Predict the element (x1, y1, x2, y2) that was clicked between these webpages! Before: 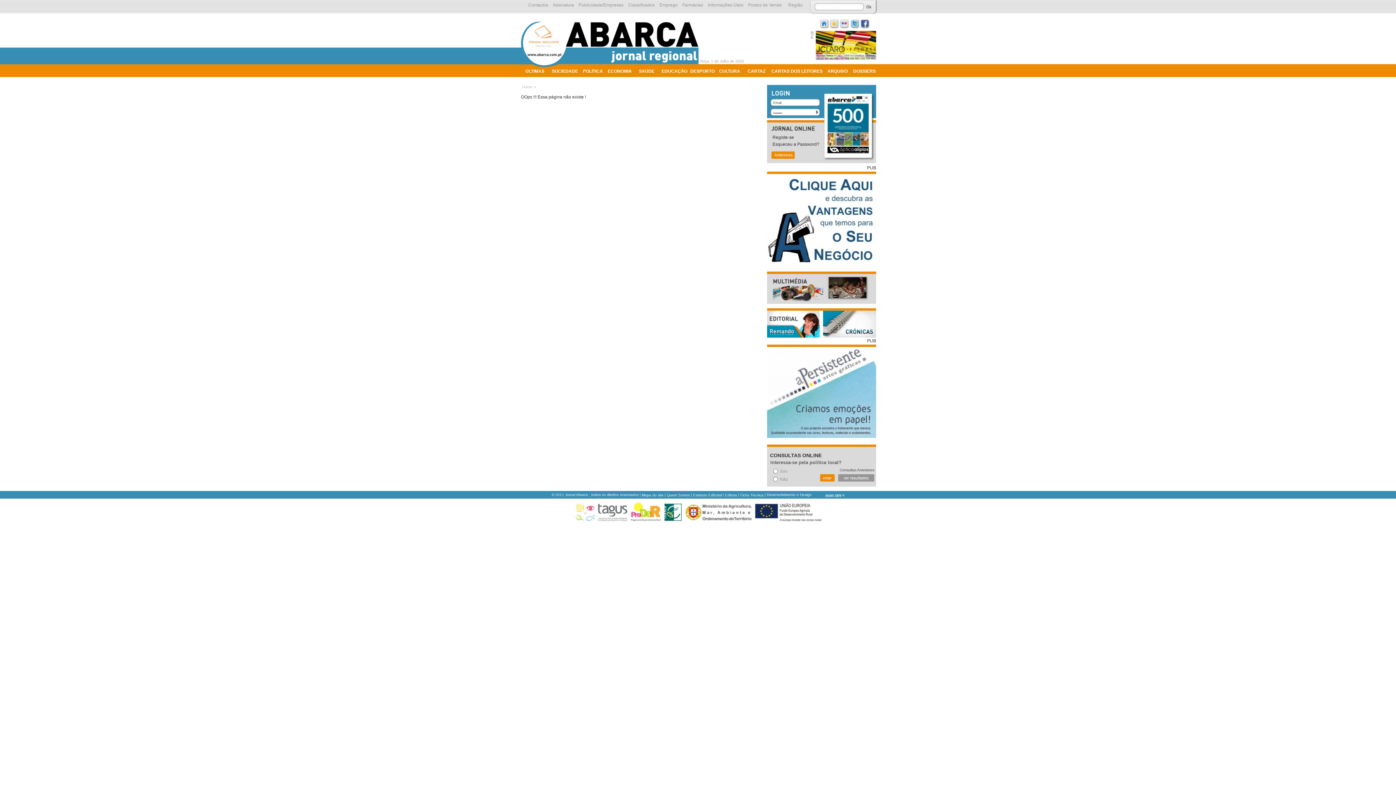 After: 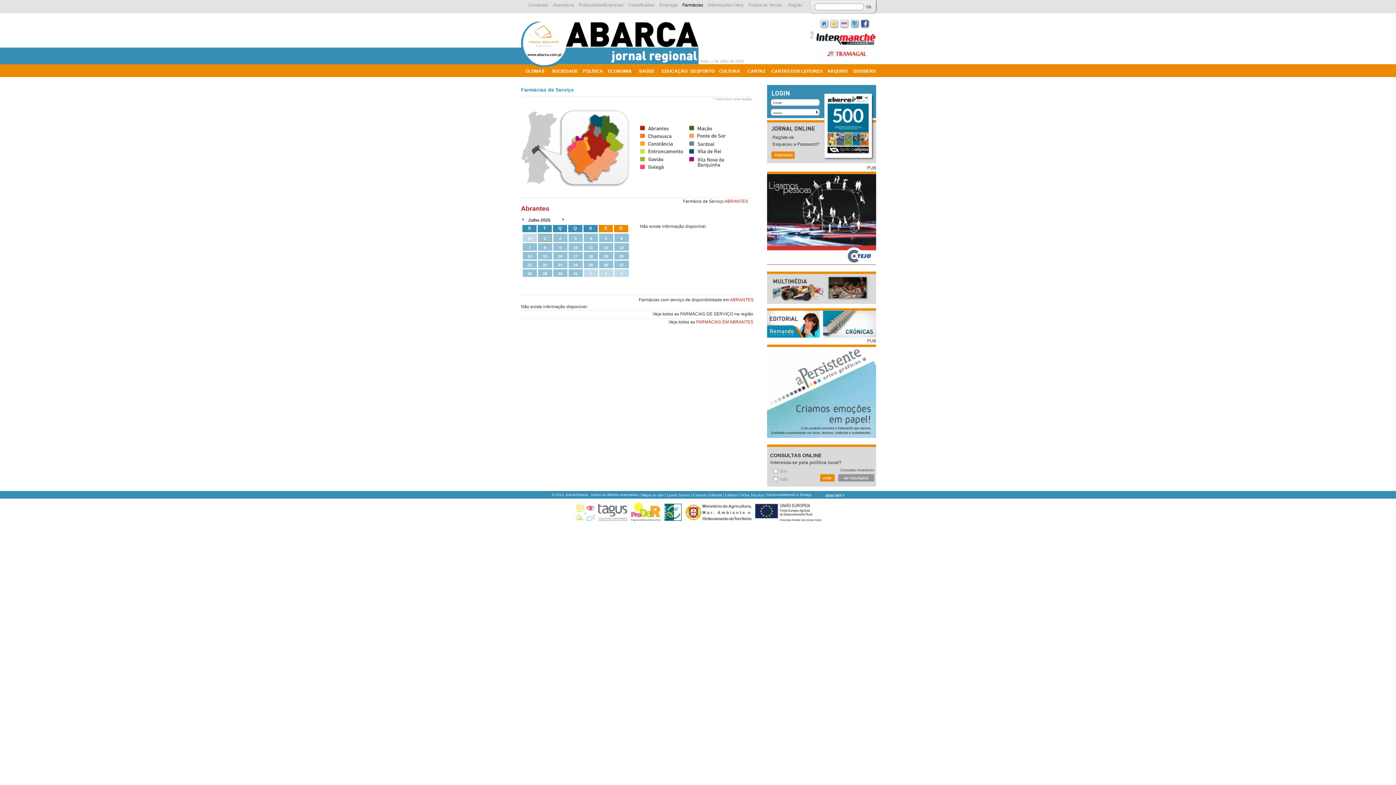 Action: label: Farmácias bbox: (682, 0, 703, 16)